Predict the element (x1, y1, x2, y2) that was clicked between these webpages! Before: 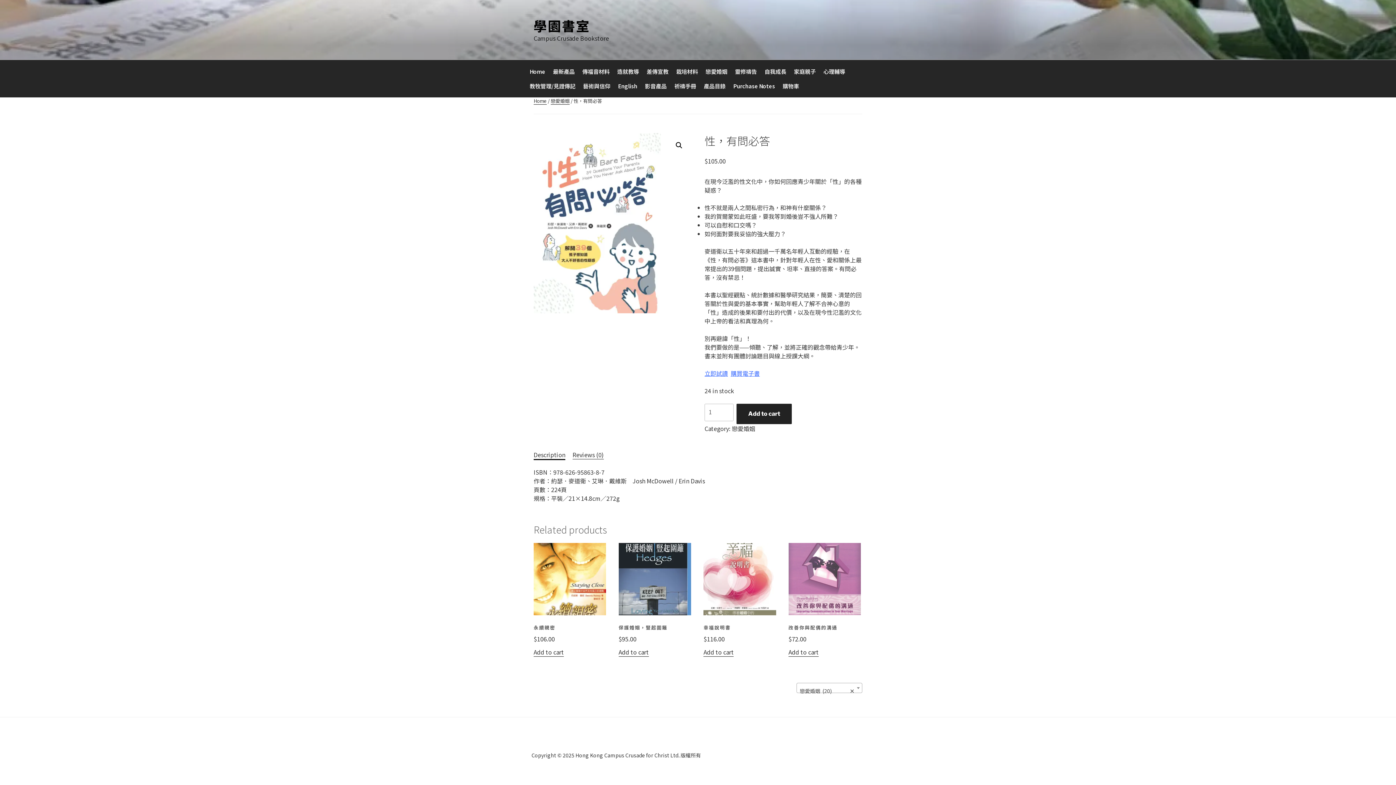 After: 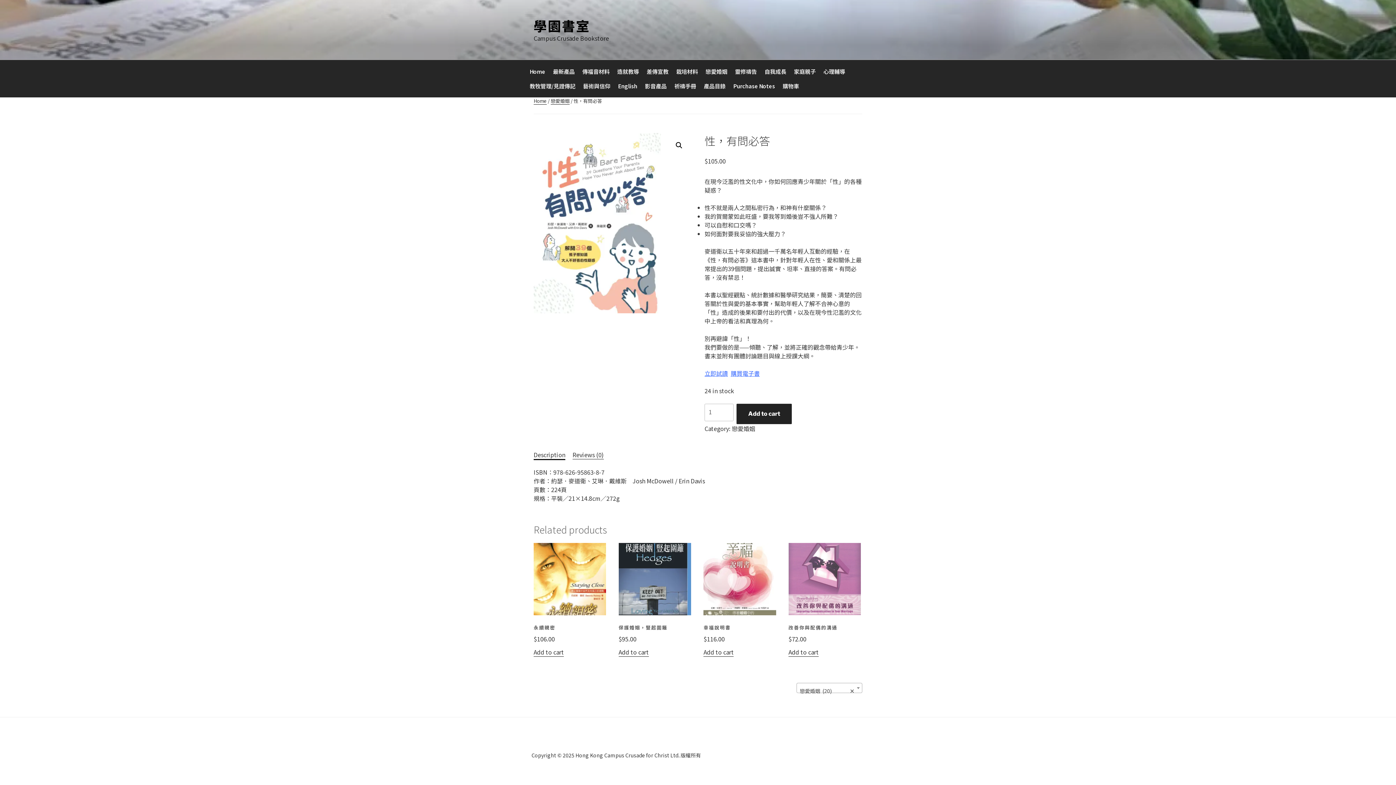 Action: bbox: (700, 78, 729, 93) label: 產品目錄